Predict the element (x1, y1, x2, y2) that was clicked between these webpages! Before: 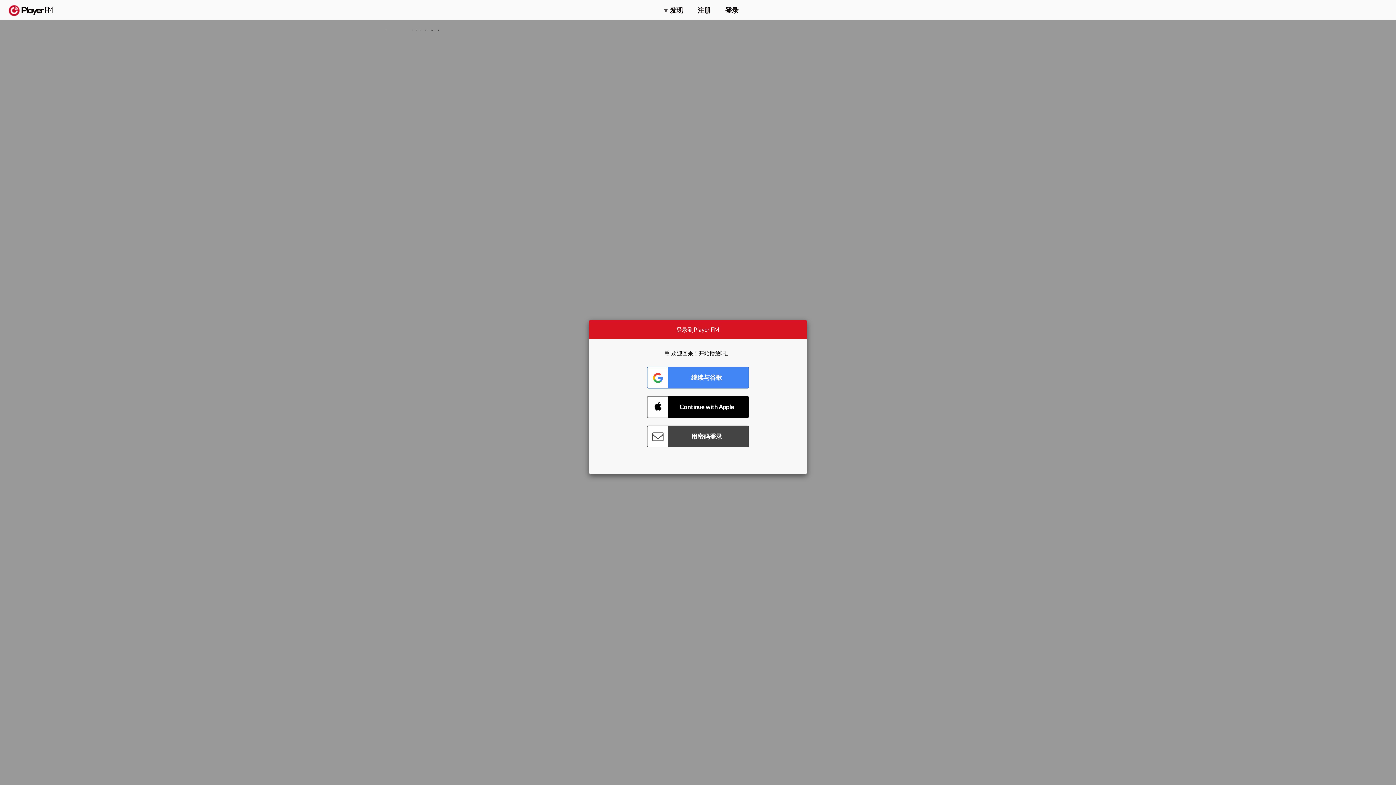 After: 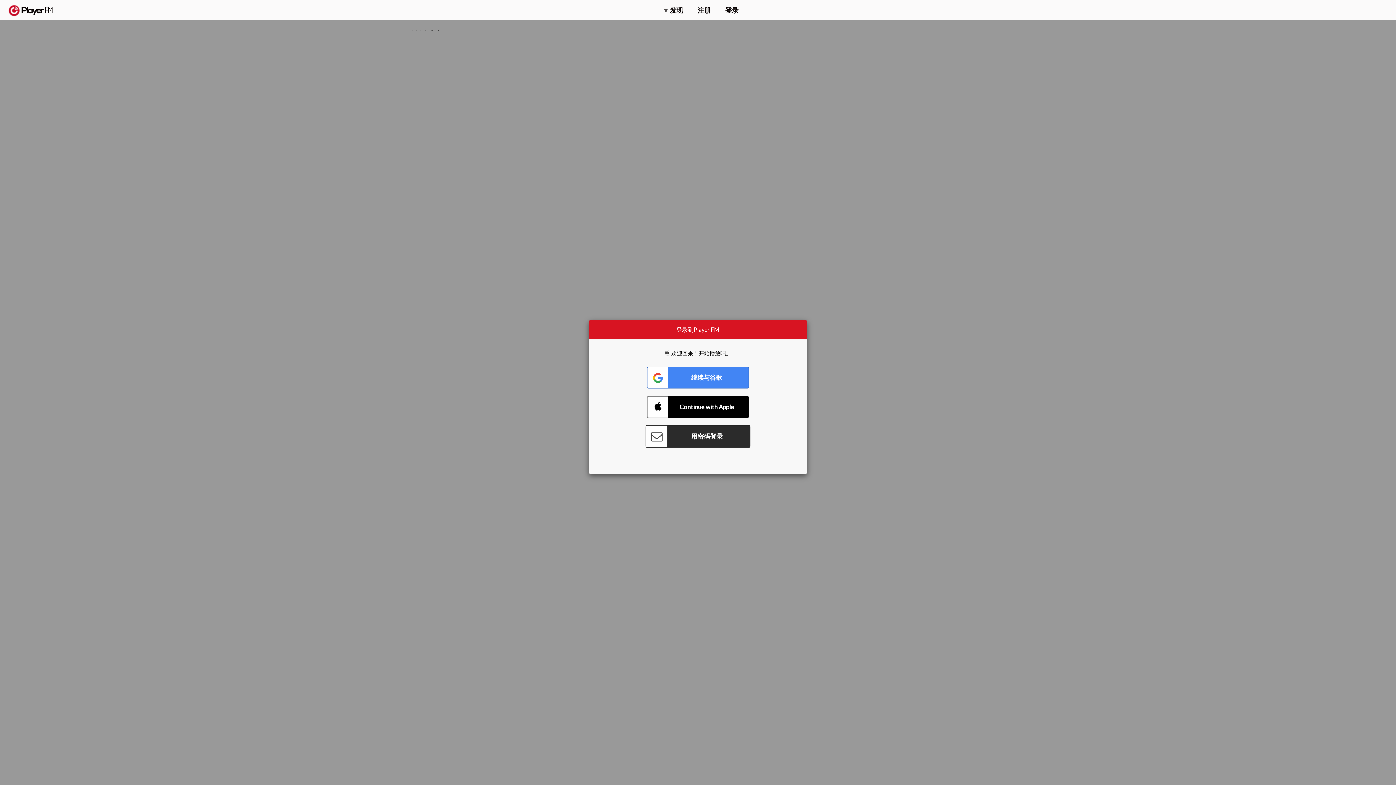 Action: label: Connect with Password bbox: (647, 425, 749, 447)